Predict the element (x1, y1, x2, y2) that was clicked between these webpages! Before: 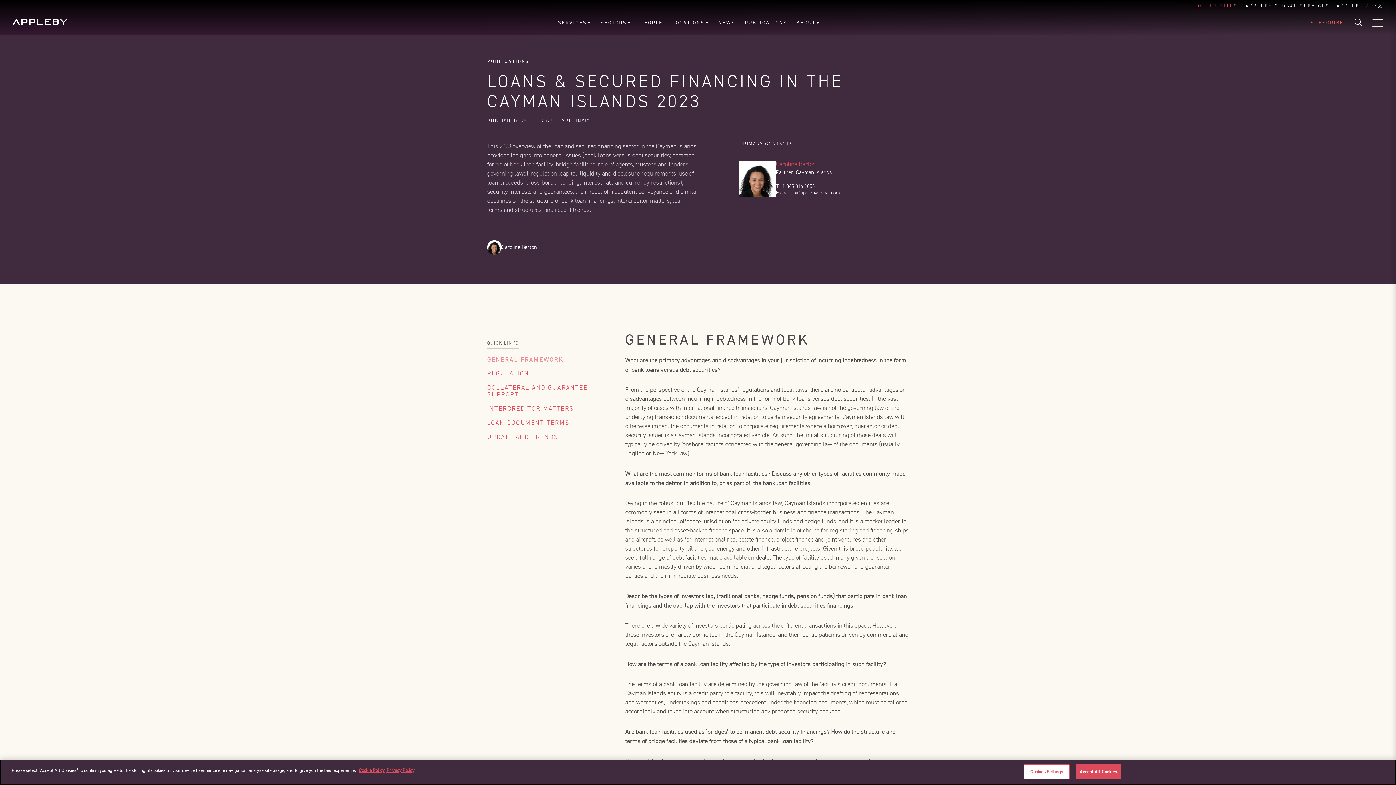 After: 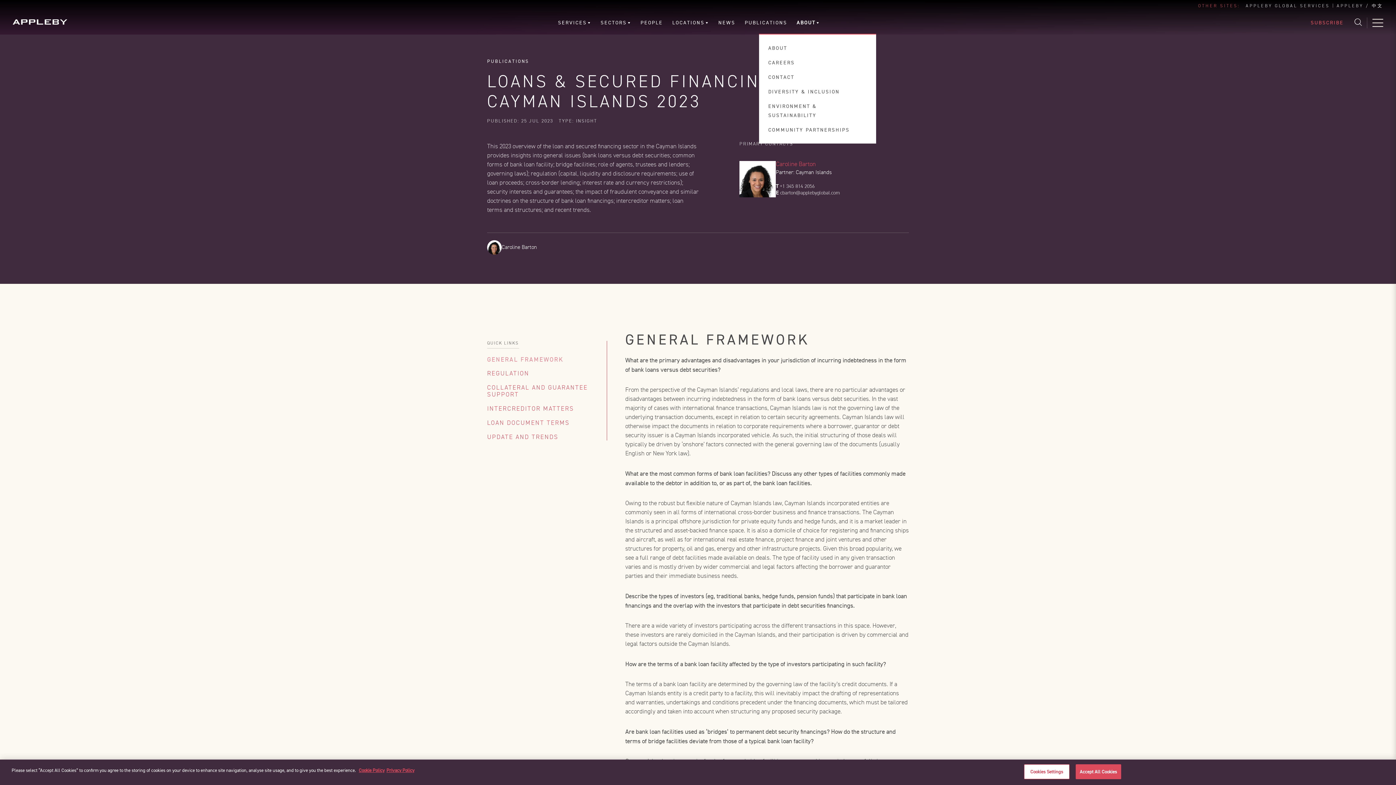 Action: label: Go to About page bbox: (796, 10, 820, 34)